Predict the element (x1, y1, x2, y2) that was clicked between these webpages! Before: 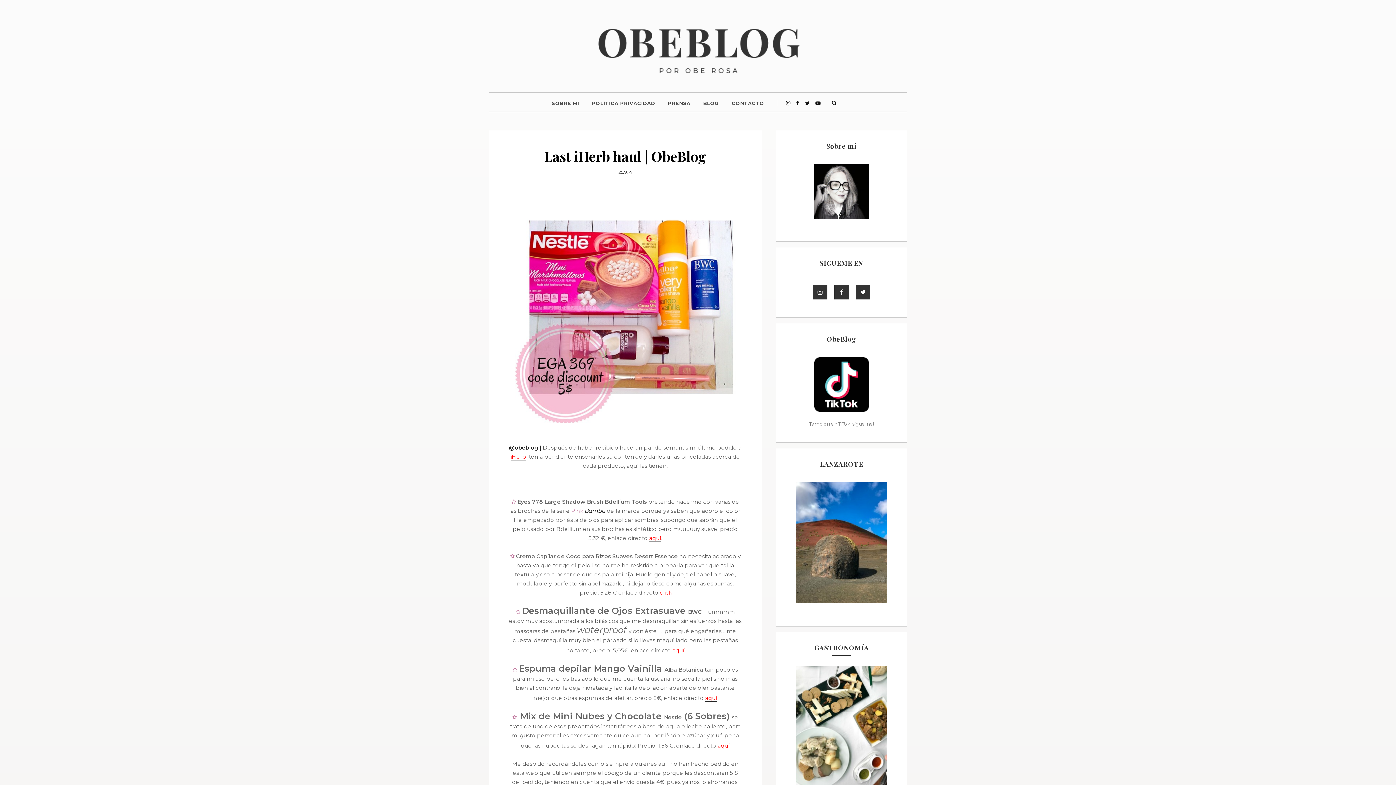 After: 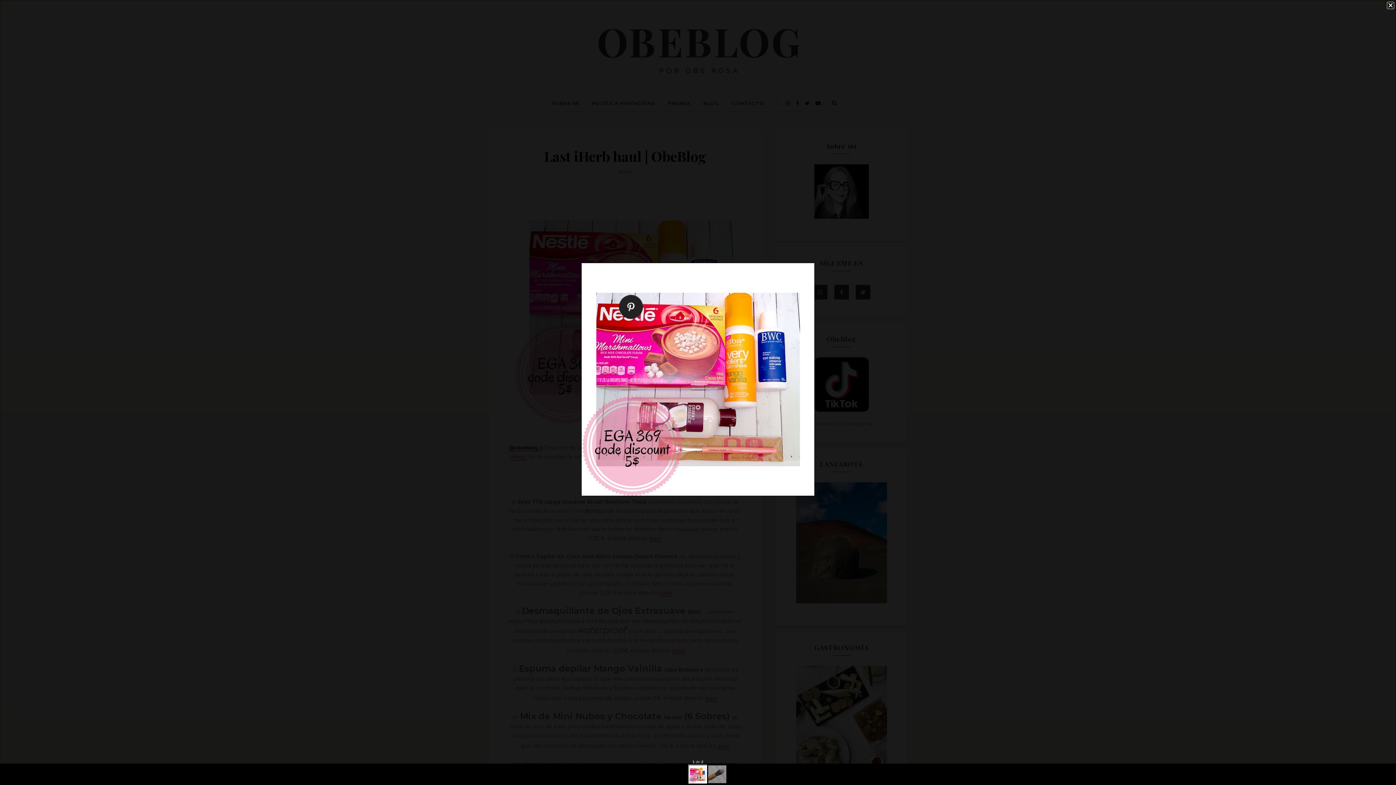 Action: bbox: (514, 418, 747, 424)